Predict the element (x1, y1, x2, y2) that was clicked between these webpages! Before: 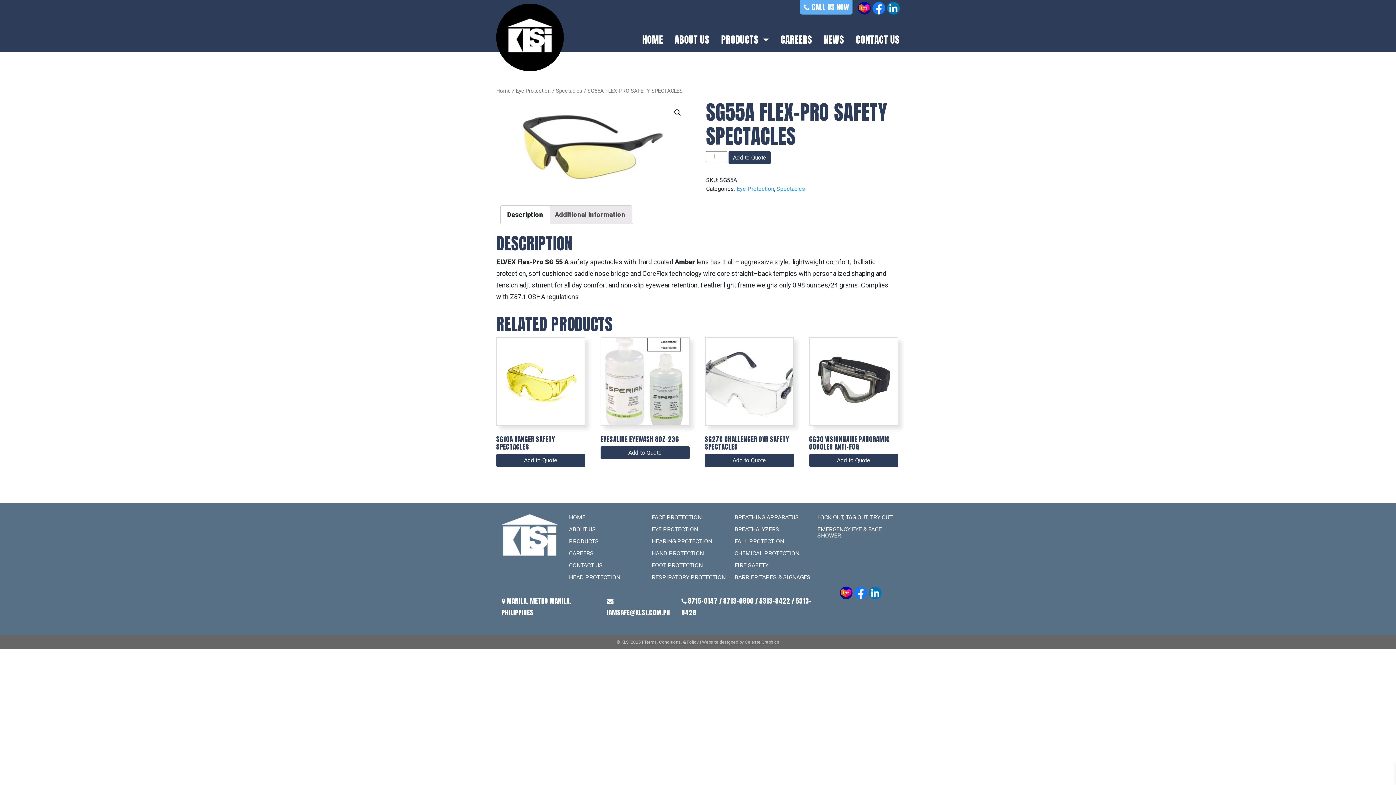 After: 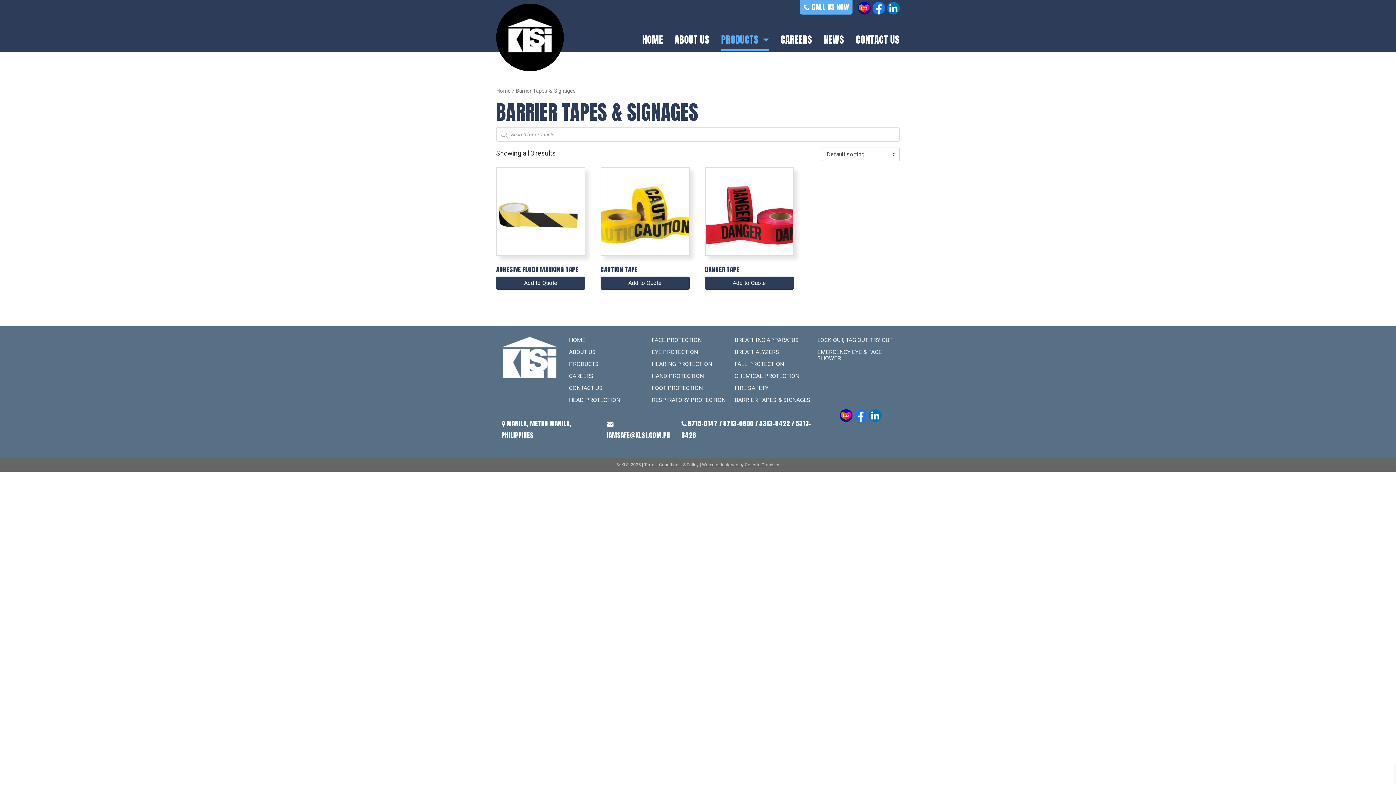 Action: label: BARRIER TAPES & SIGNAGES bbox: (734, 574, 810, 581)